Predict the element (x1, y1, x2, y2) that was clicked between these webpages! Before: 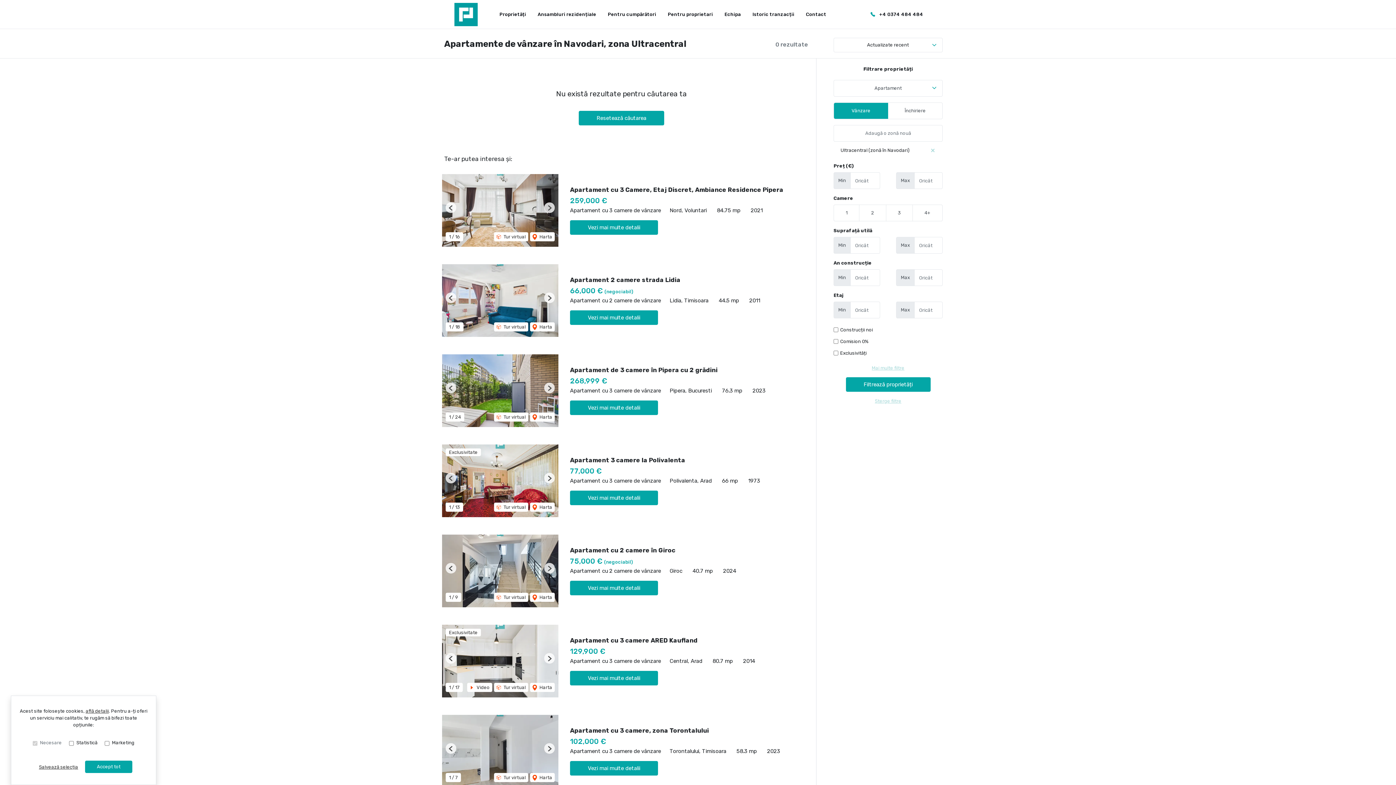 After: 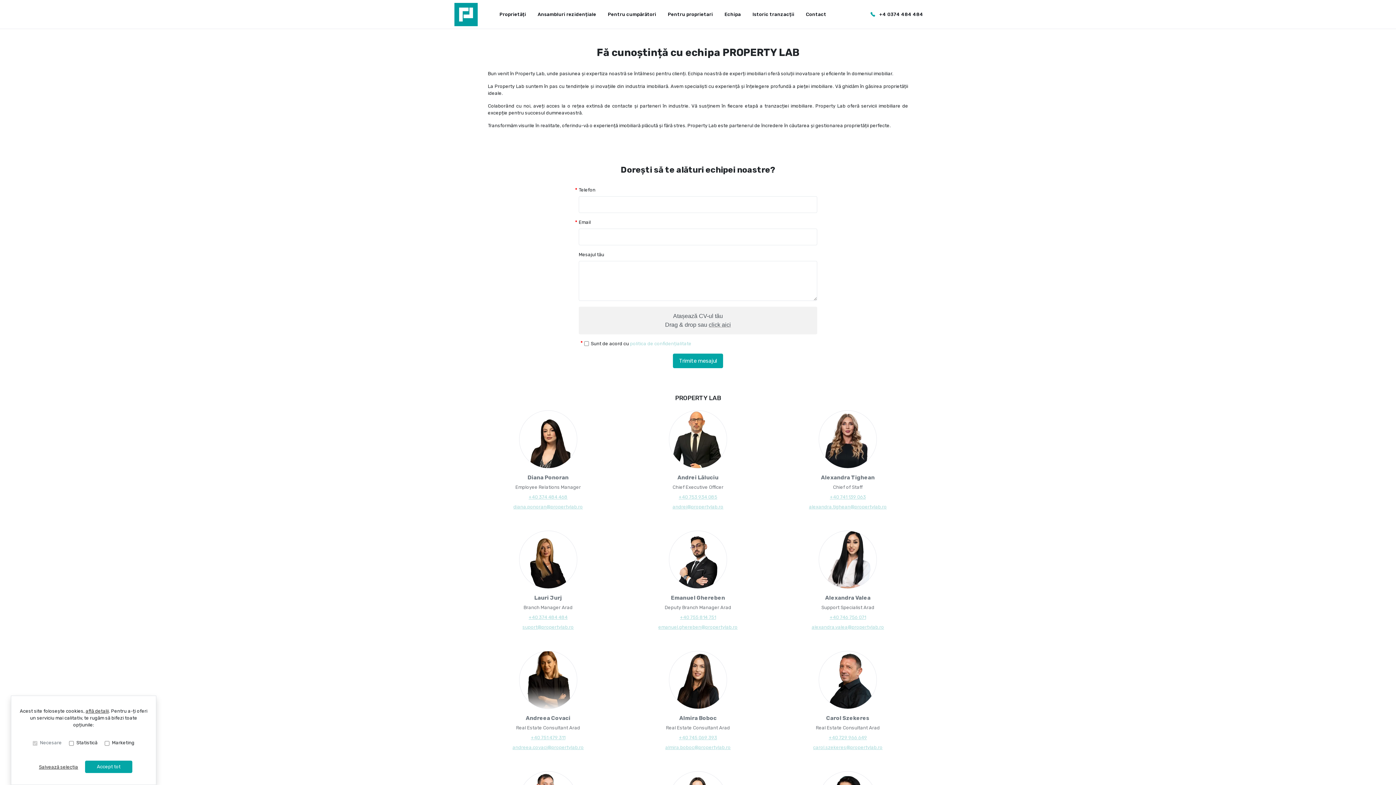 Action: label: Echipa bbox: (718, 8, 746, 20)